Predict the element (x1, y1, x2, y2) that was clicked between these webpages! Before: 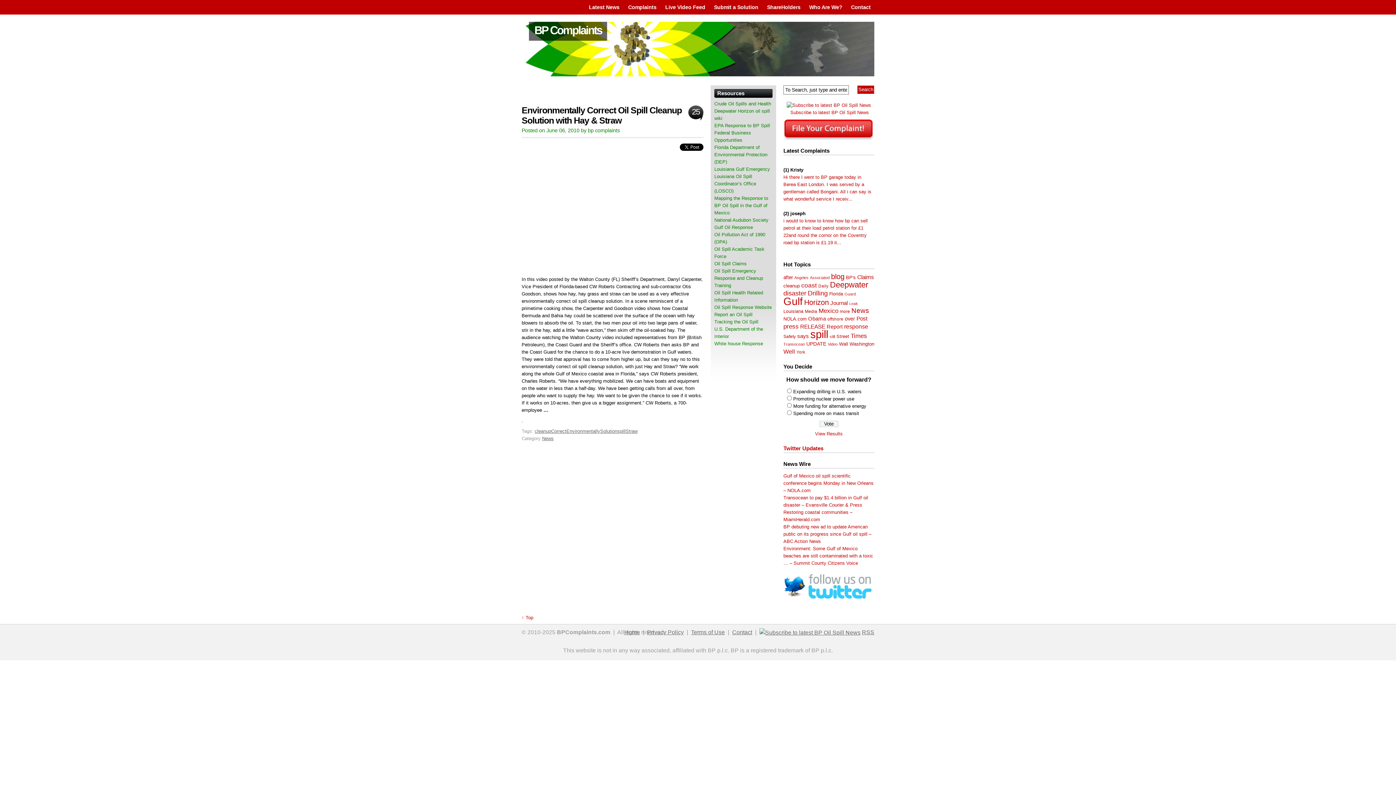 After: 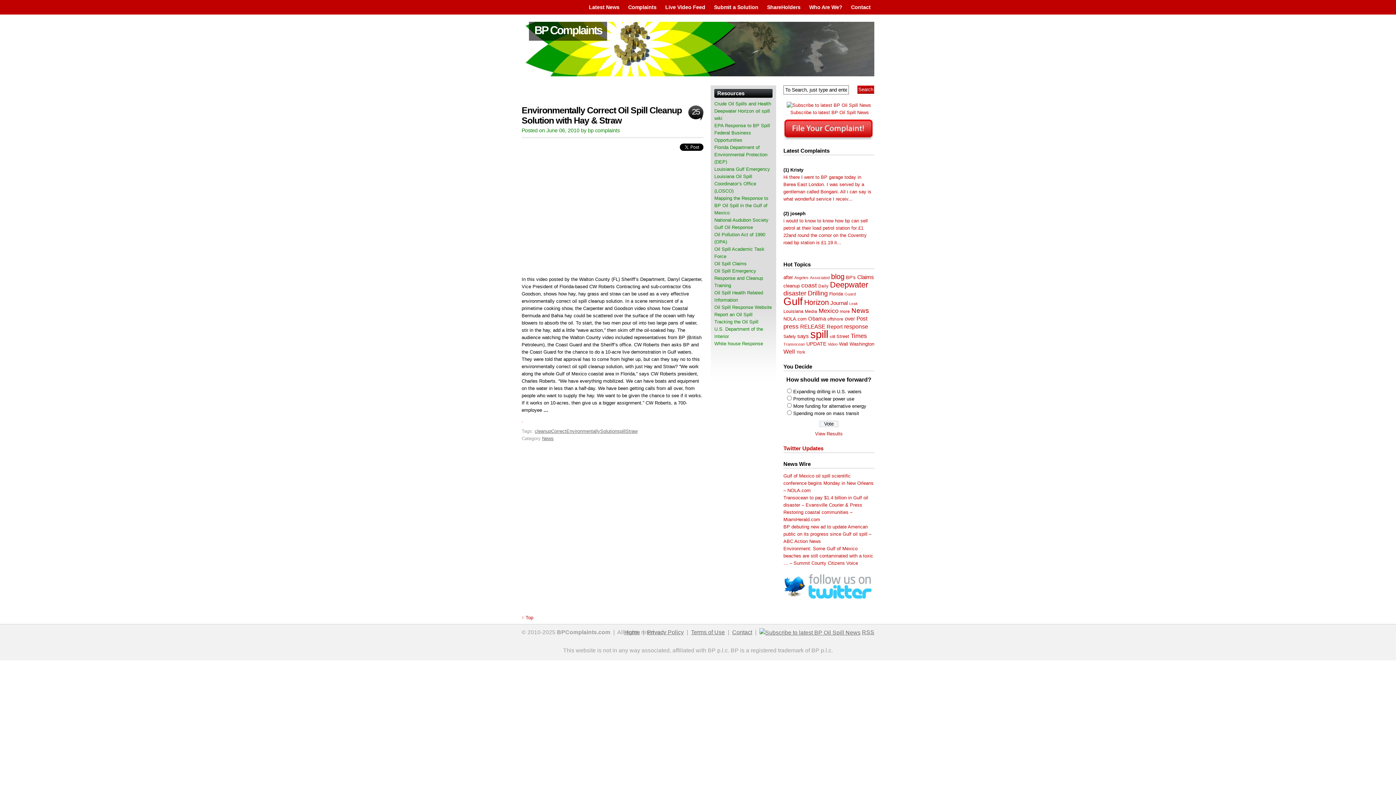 Action: label: Straw bbox: (625, 428, 637, 434)